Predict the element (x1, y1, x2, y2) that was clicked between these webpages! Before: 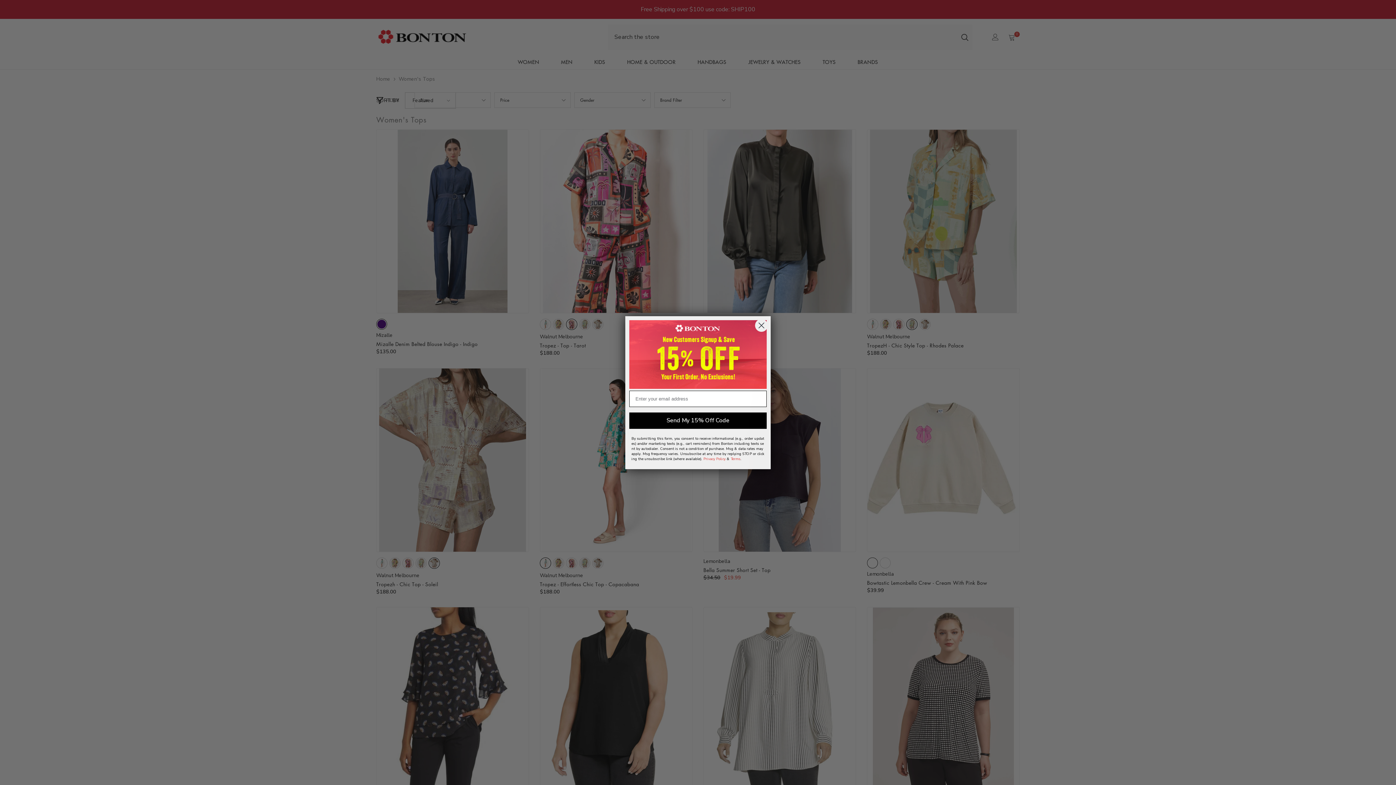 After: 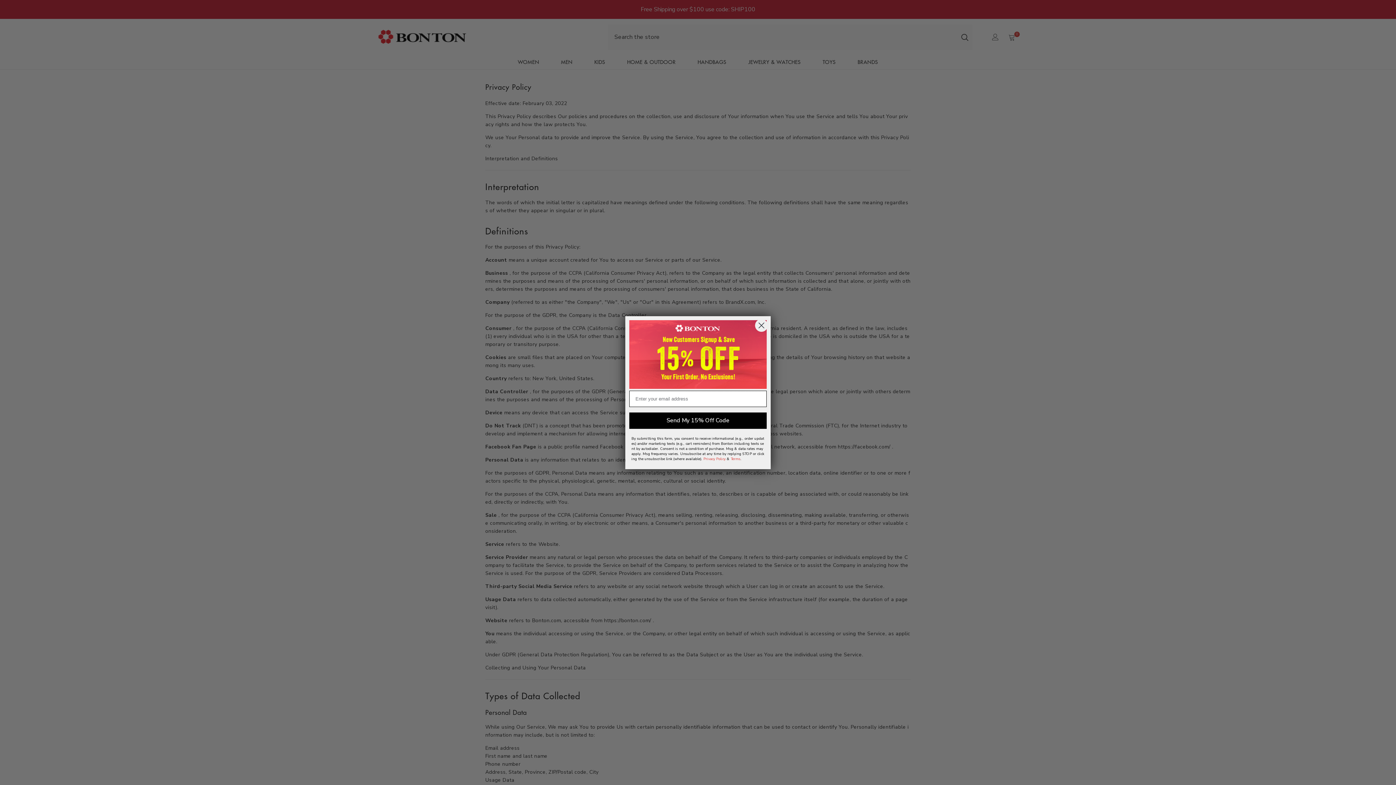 Action: bbox: (703, 456, 725, 461) label: Privacy Policy